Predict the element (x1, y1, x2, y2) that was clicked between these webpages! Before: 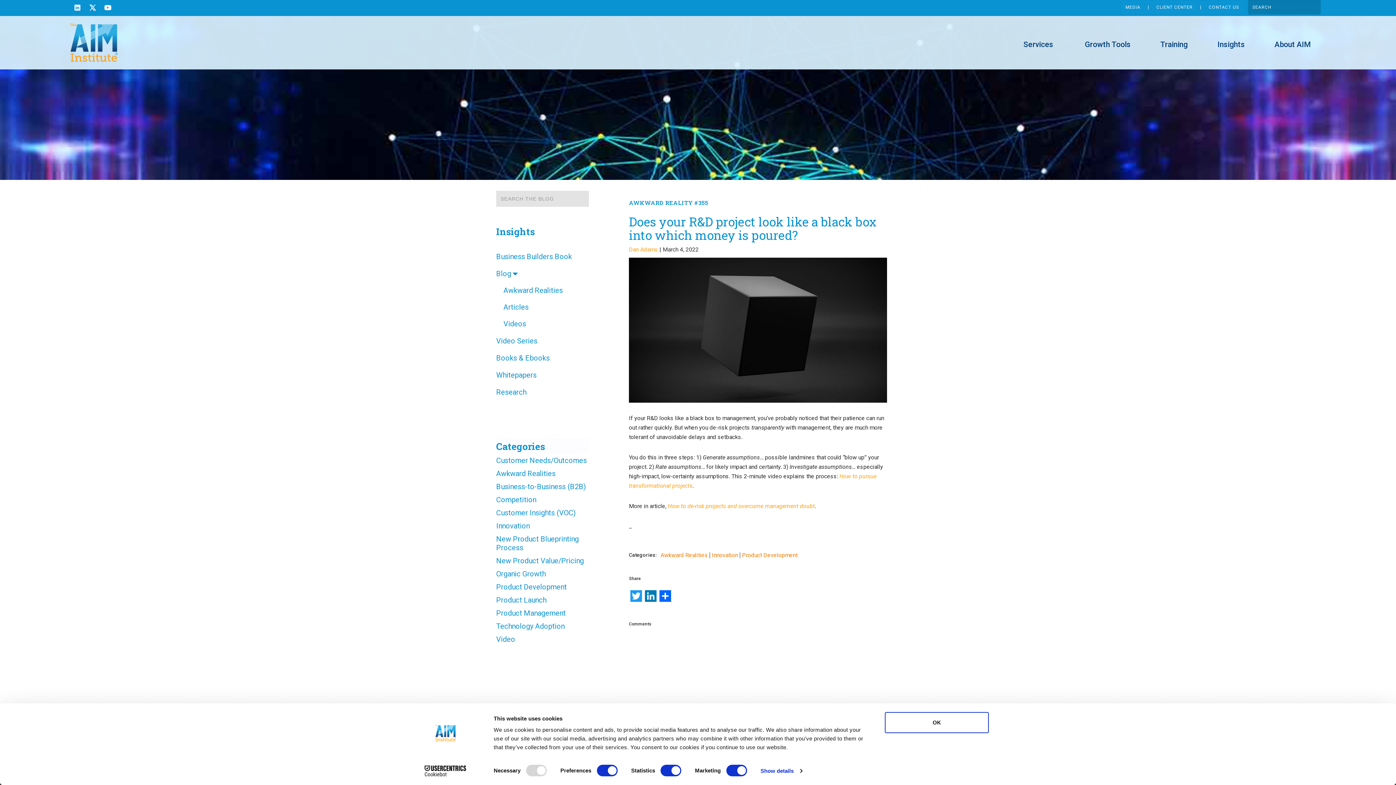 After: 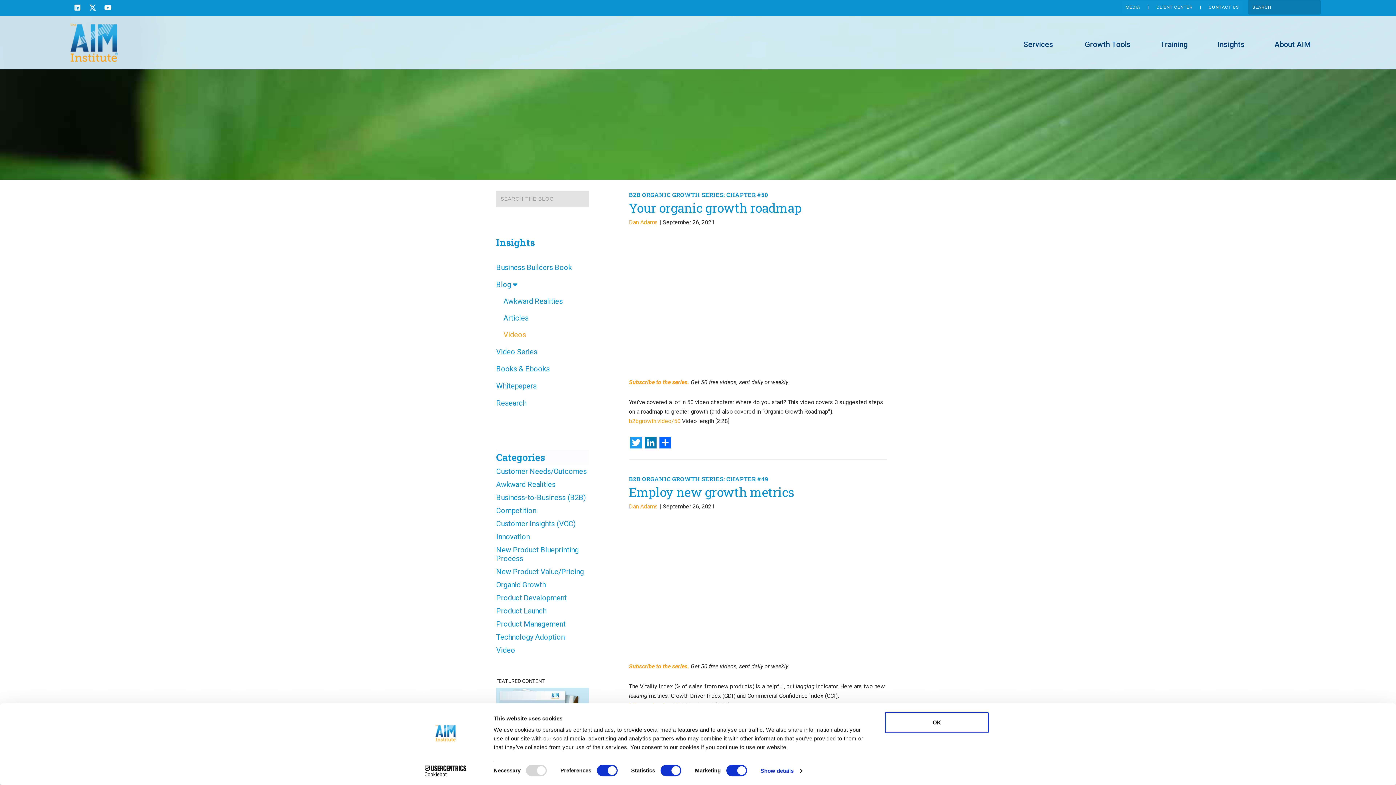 Action: bbox: (503, 319, 526, 328) label: Videos